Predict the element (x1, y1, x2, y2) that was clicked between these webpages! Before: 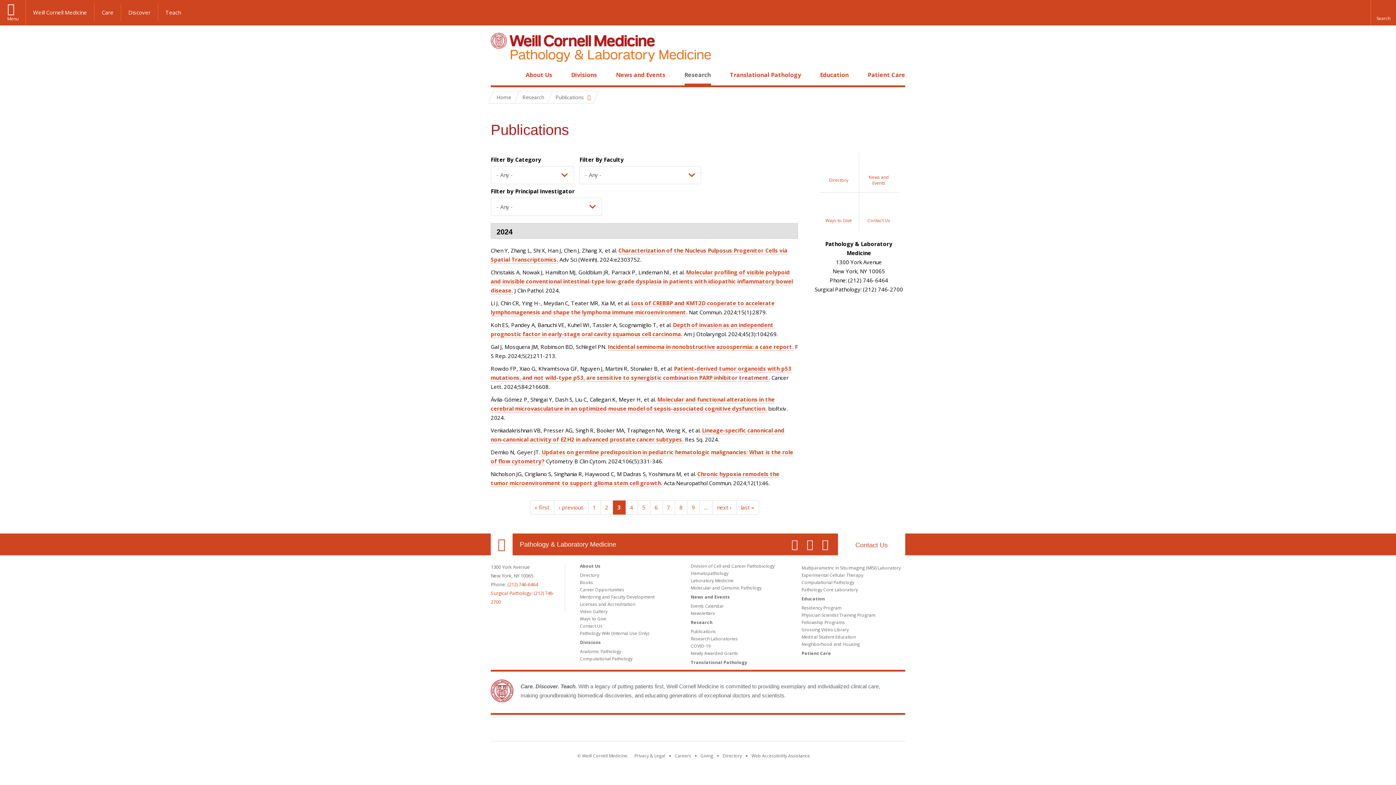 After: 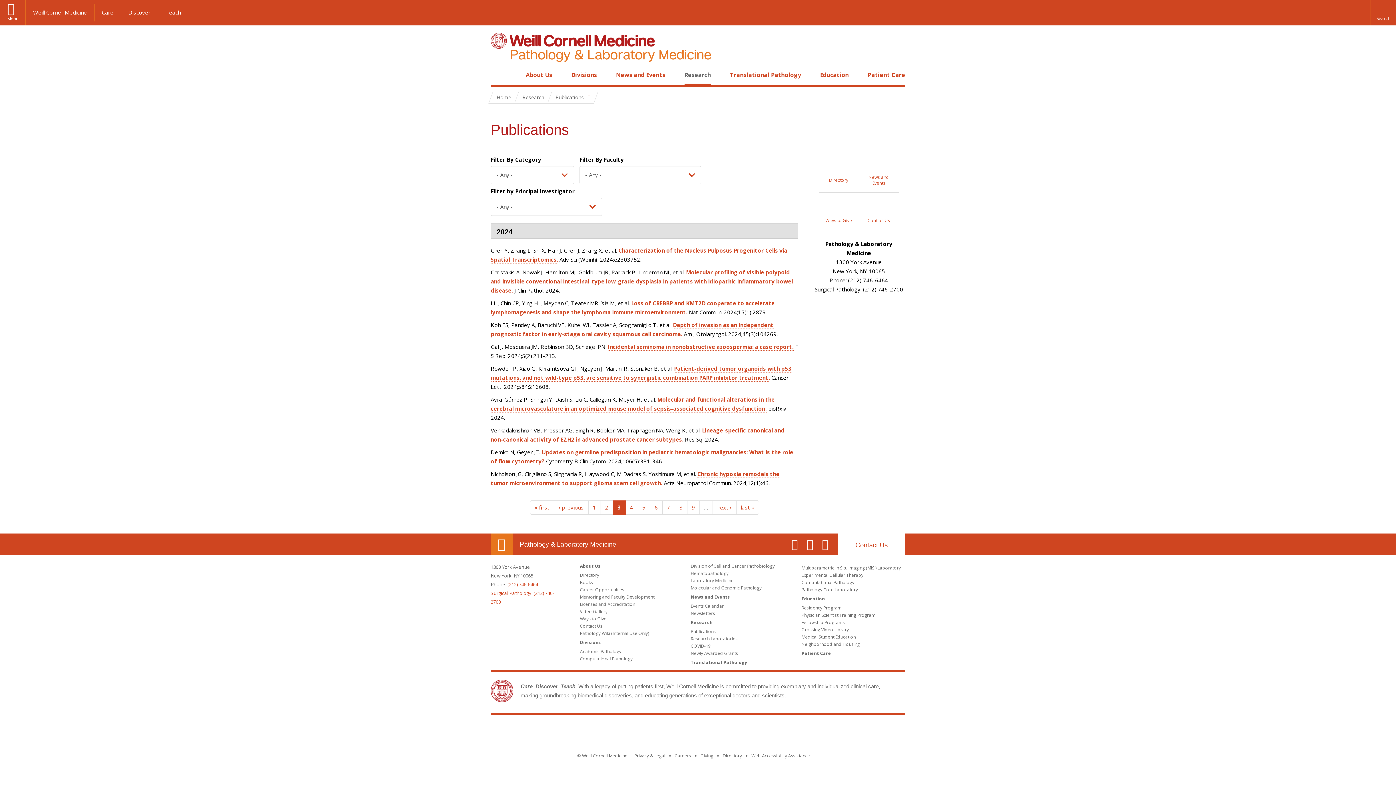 Action: label: Our Location bbox: (490, 533, 512, 555)